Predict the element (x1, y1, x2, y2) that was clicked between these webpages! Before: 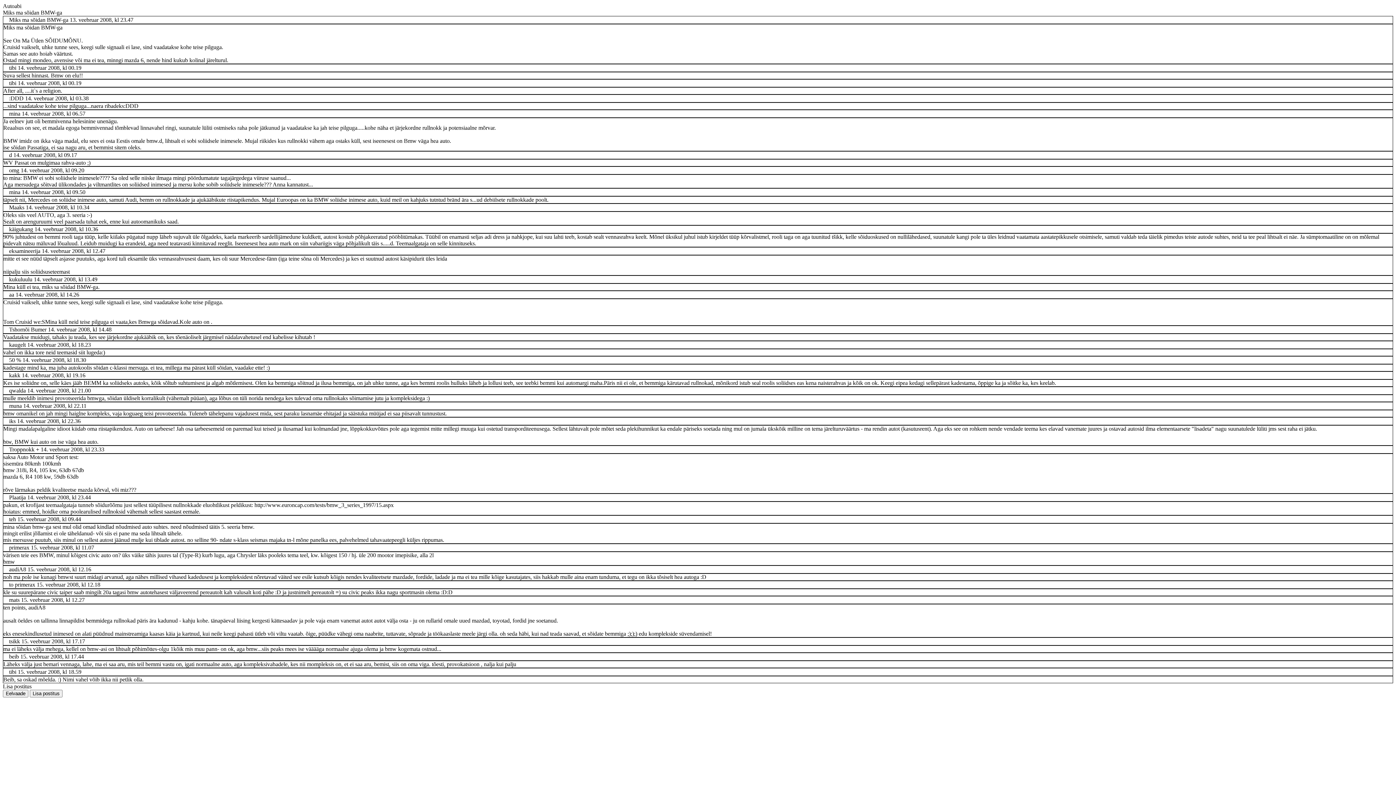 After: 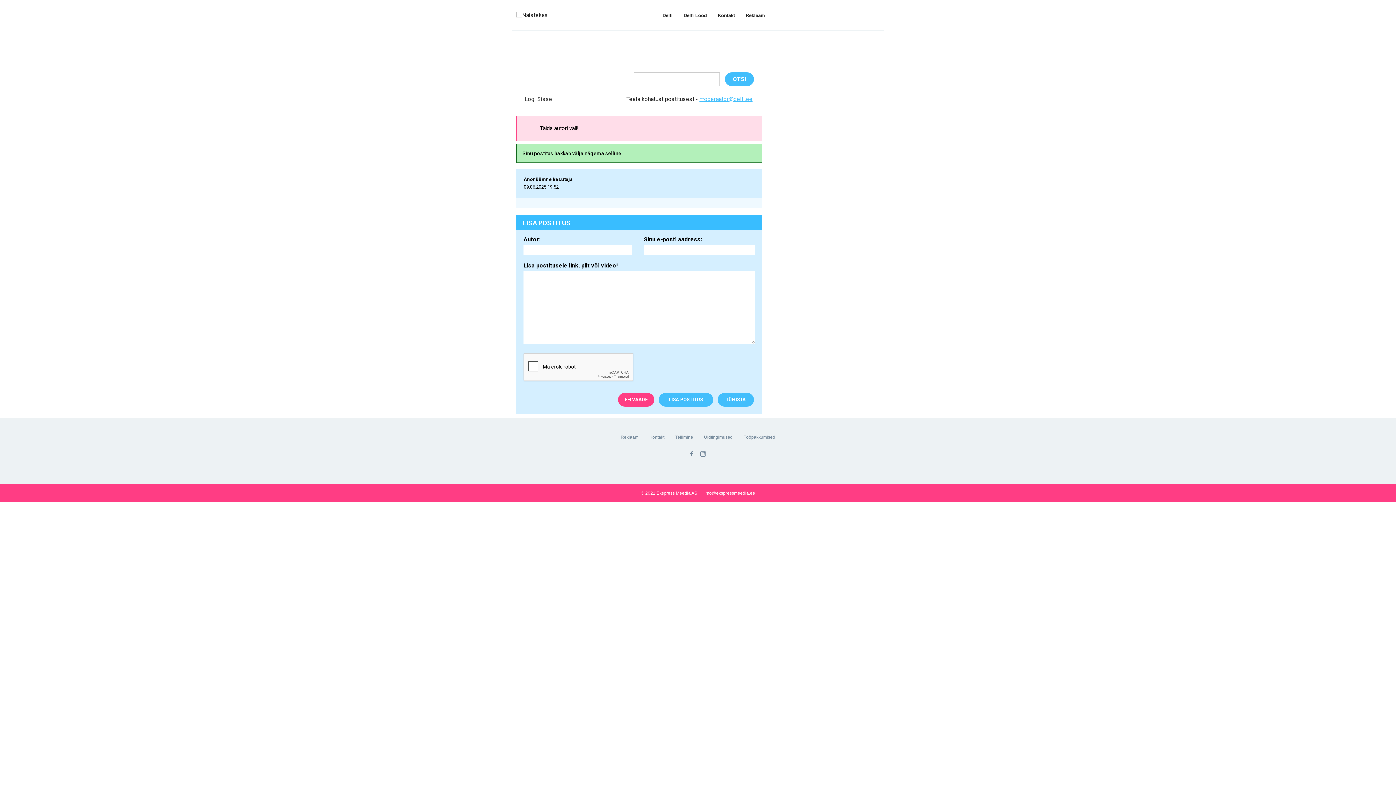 Action: label: Eelvaade bbox: (2, 690, 28, 697)